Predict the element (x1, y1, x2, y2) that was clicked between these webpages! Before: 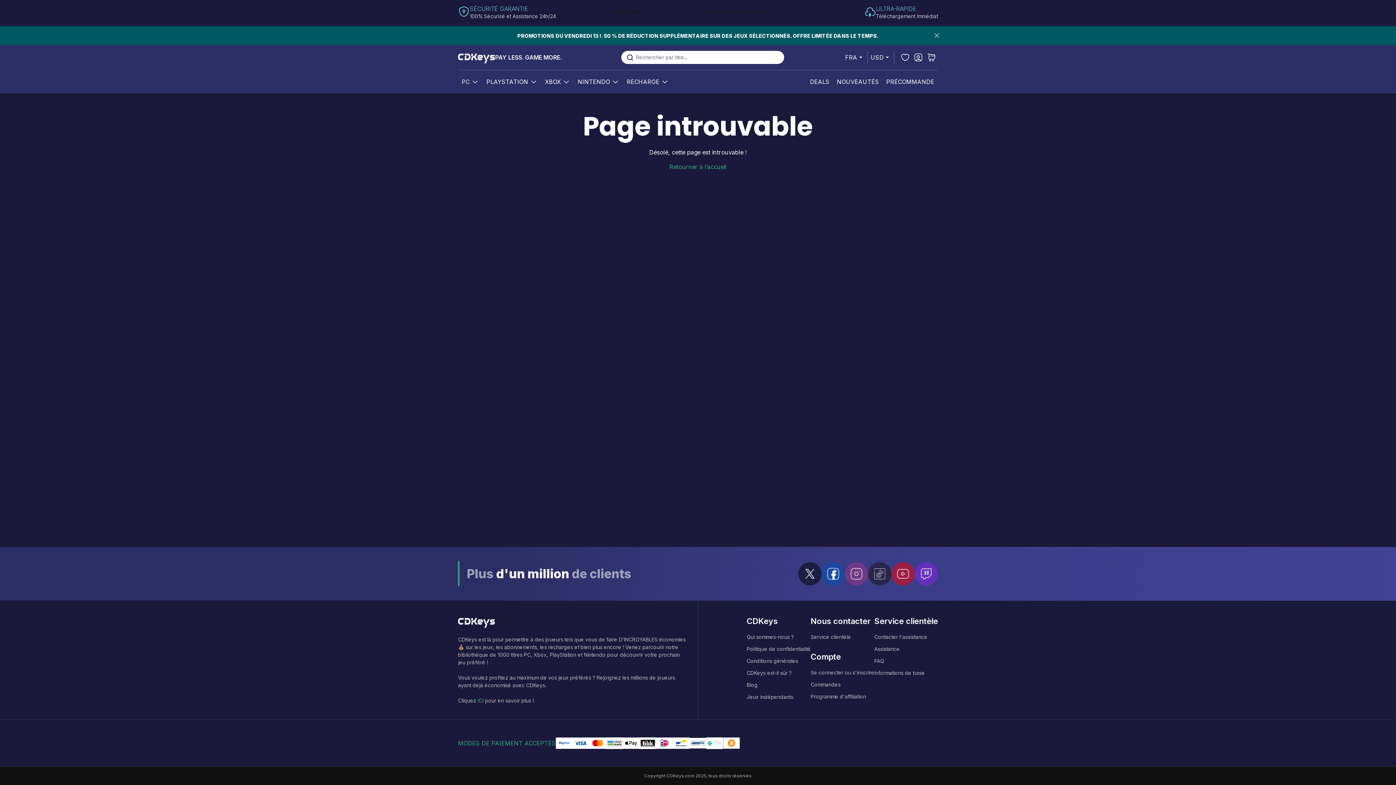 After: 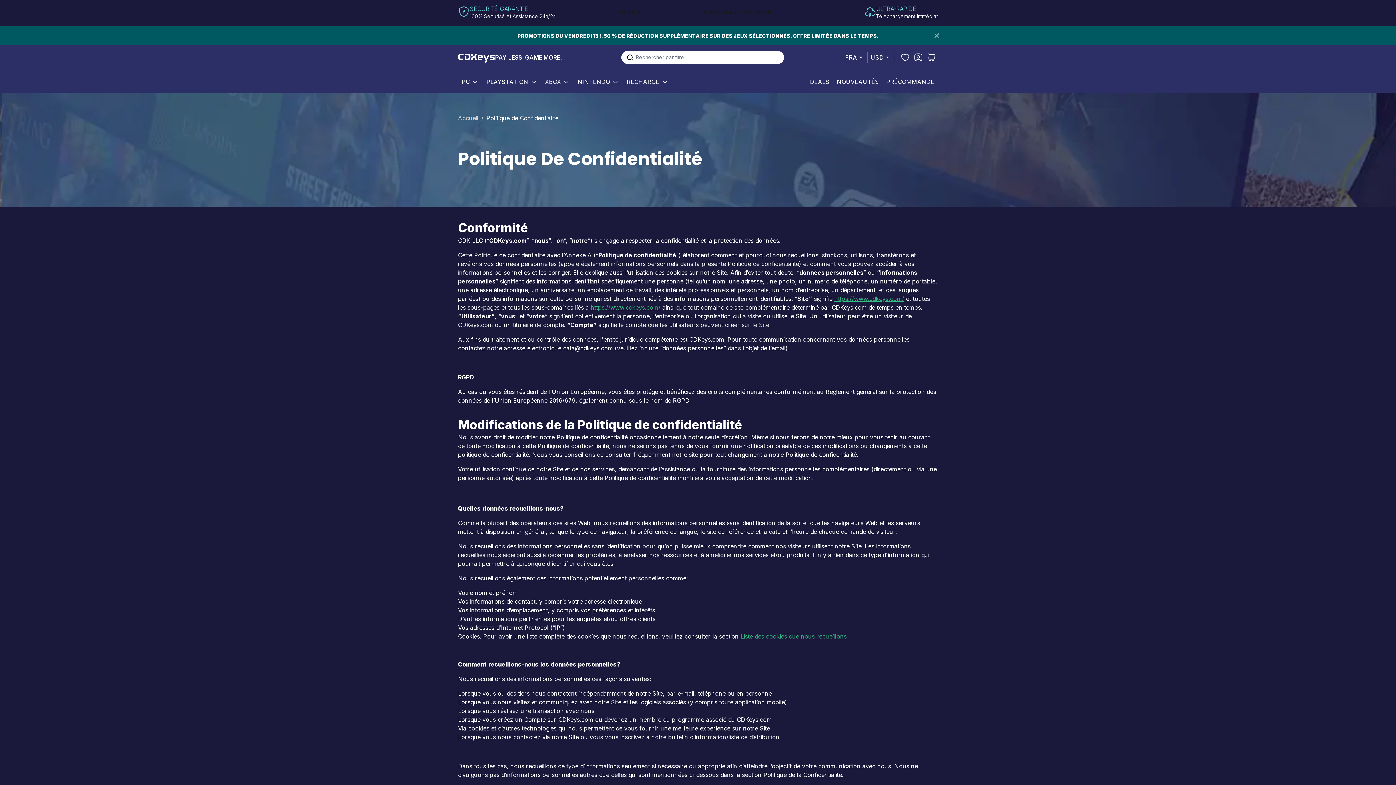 Action: label: Politique de confidentialité bbox: (746, 646, 810, 652)